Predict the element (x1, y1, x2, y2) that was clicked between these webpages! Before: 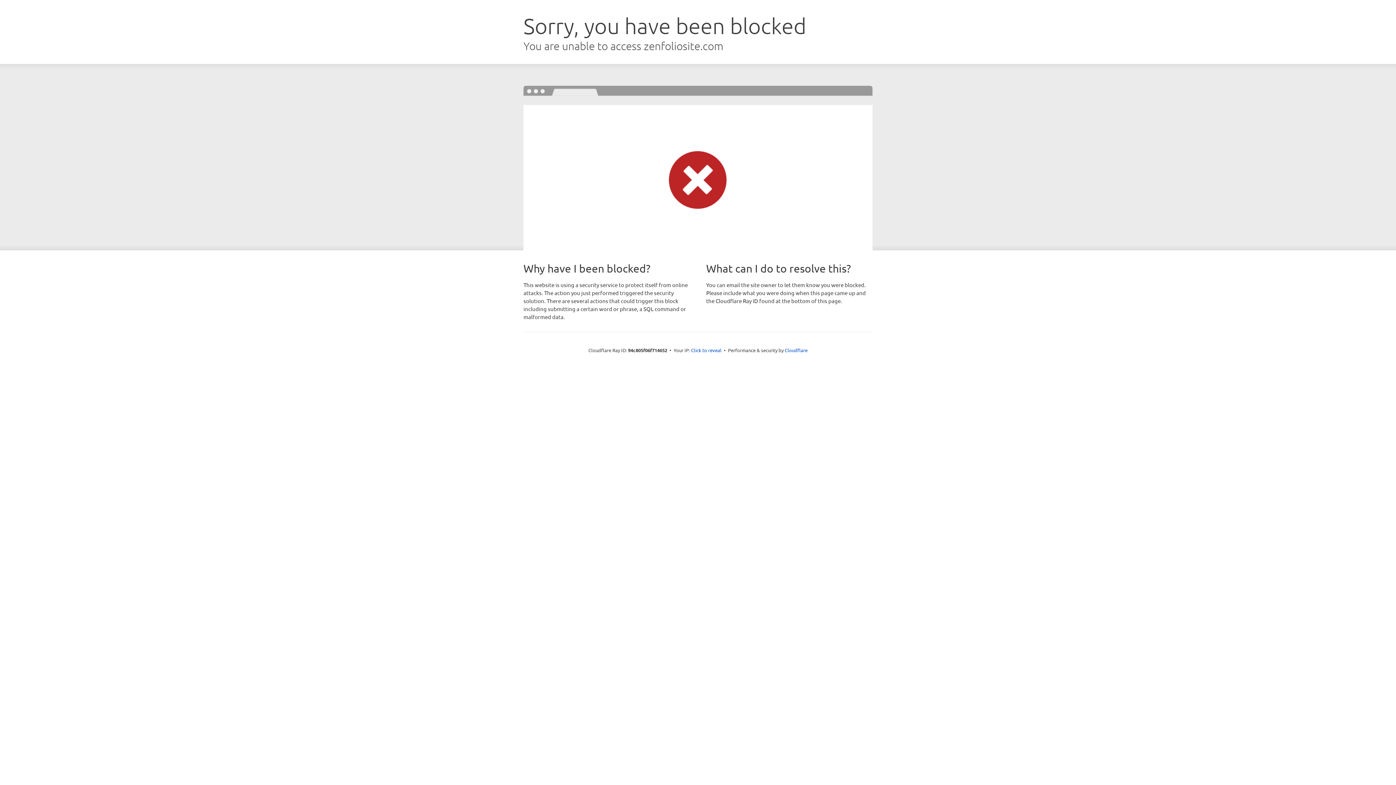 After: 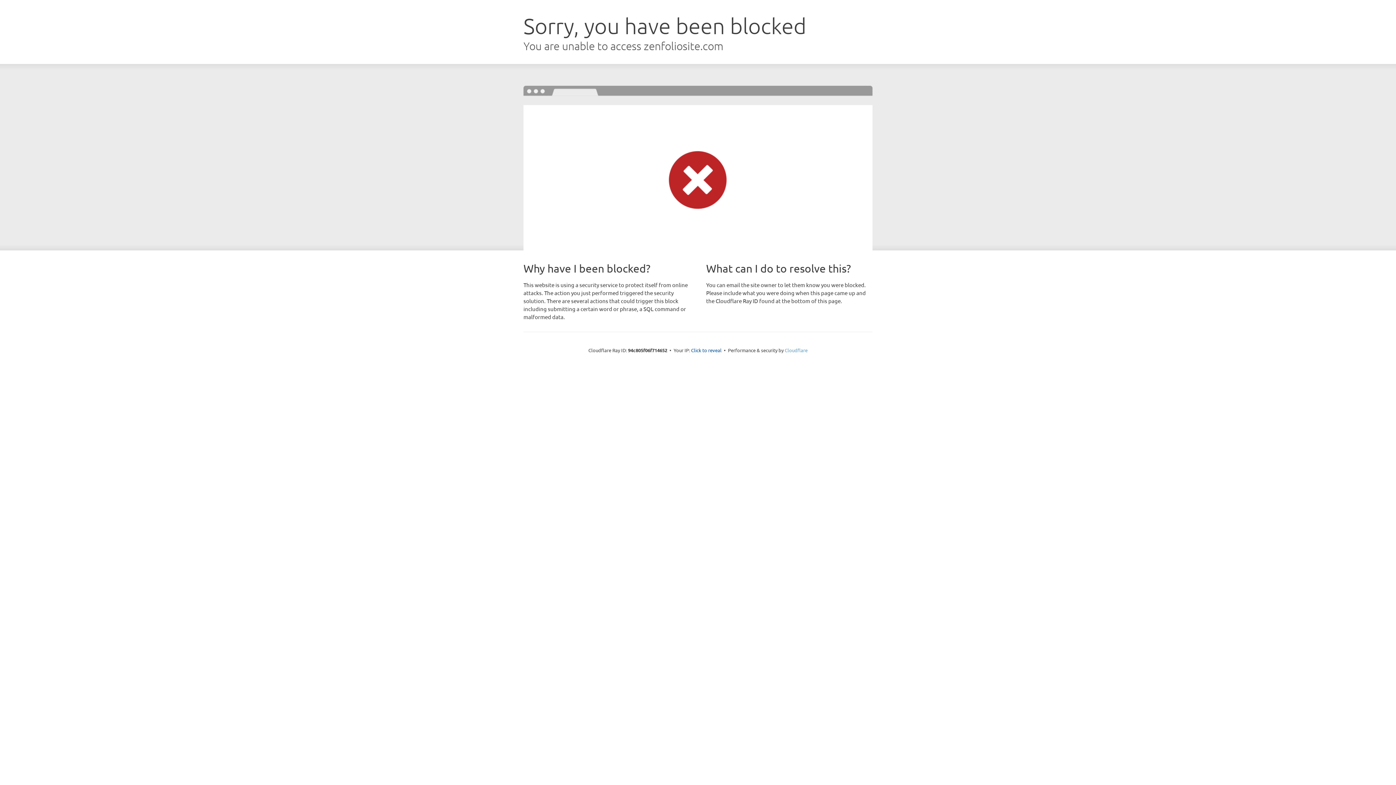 Action: bbox: (784, 347, 807, 353) label: Cloudflare